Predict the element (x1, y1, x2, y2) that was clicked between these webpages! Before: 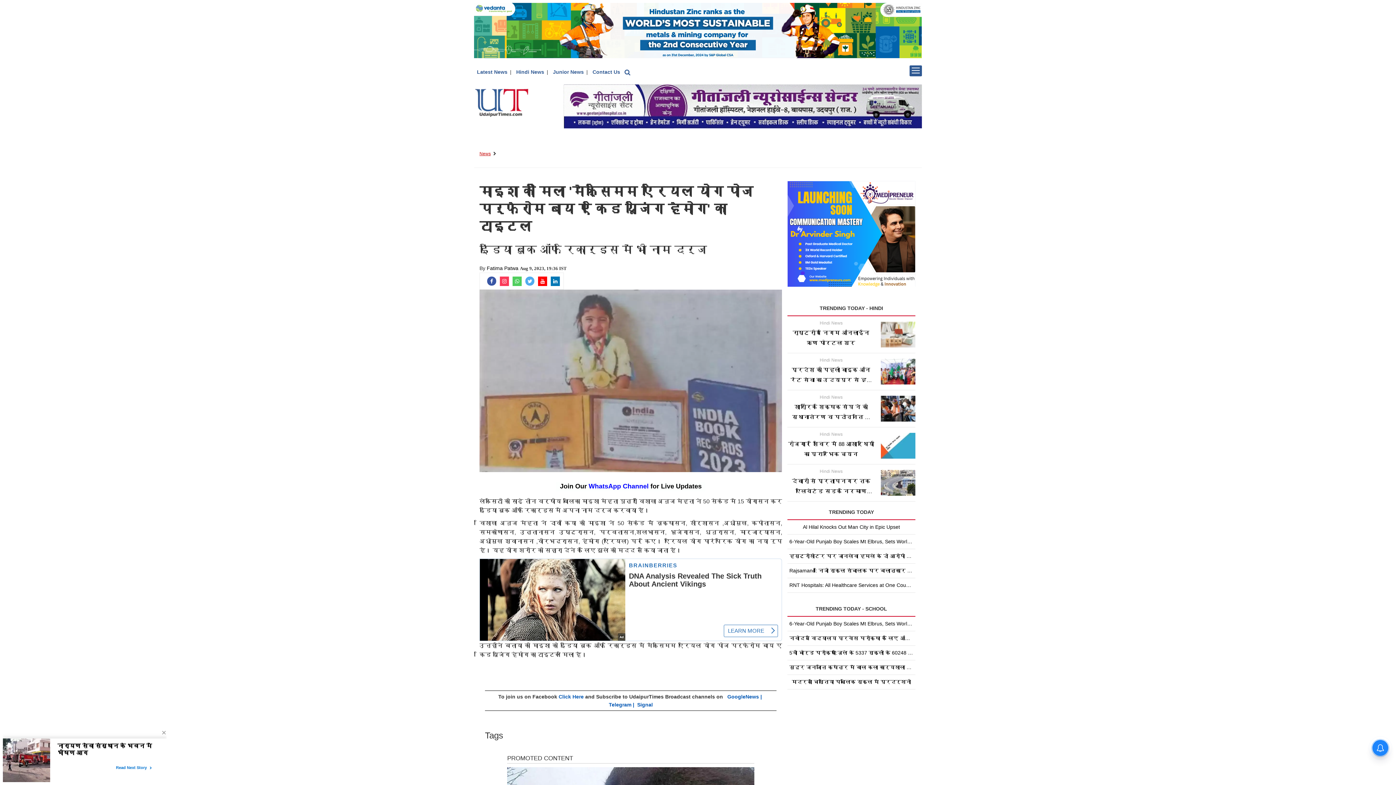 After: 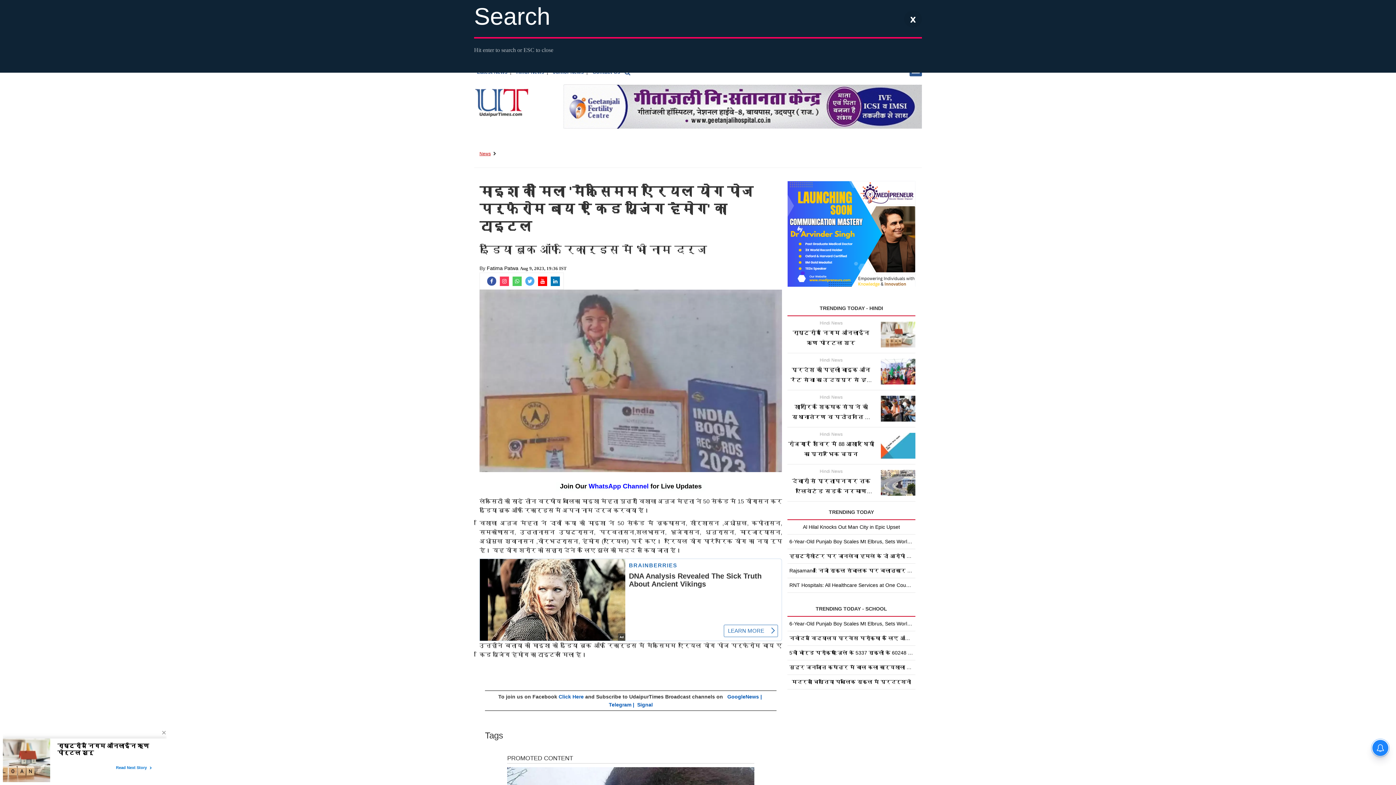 Action: bbox: (624, 69, 630, 75)